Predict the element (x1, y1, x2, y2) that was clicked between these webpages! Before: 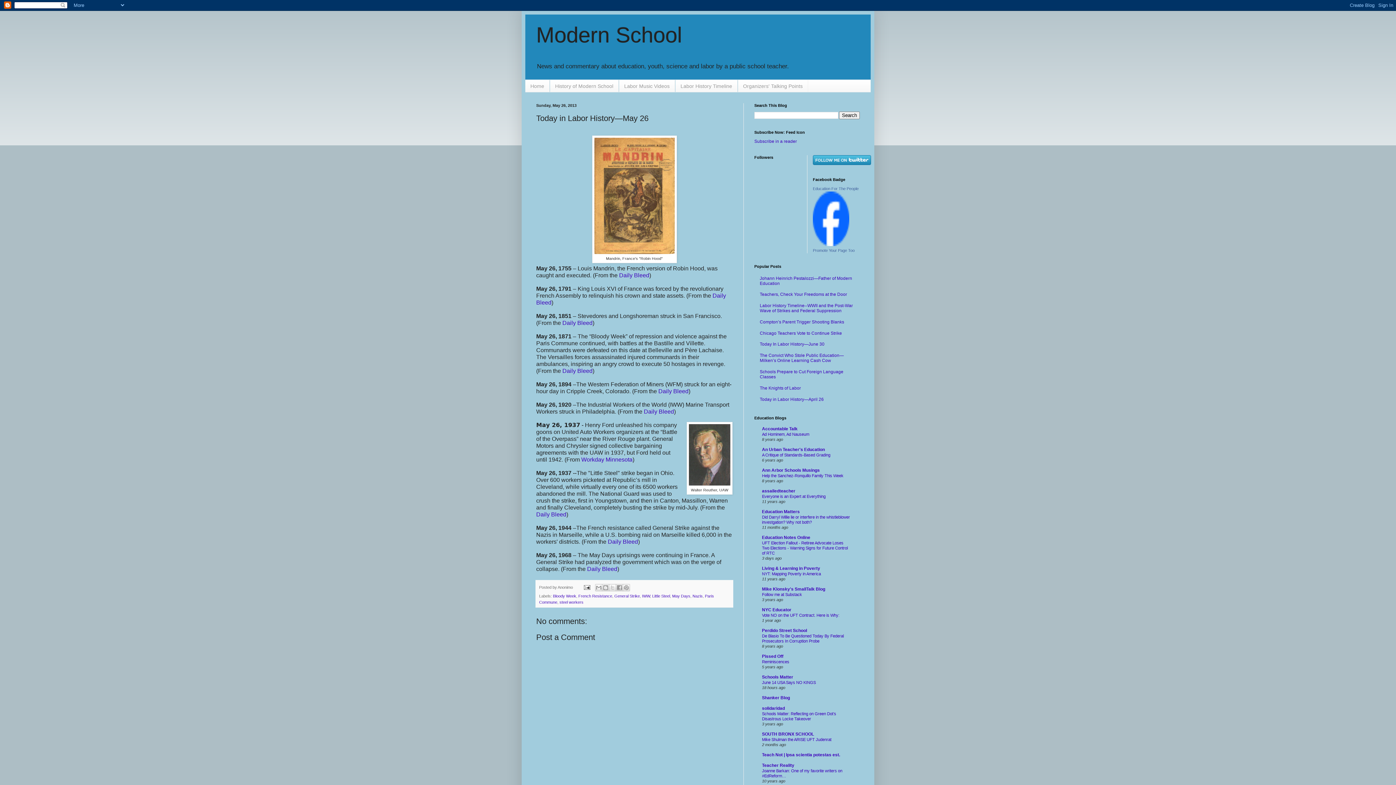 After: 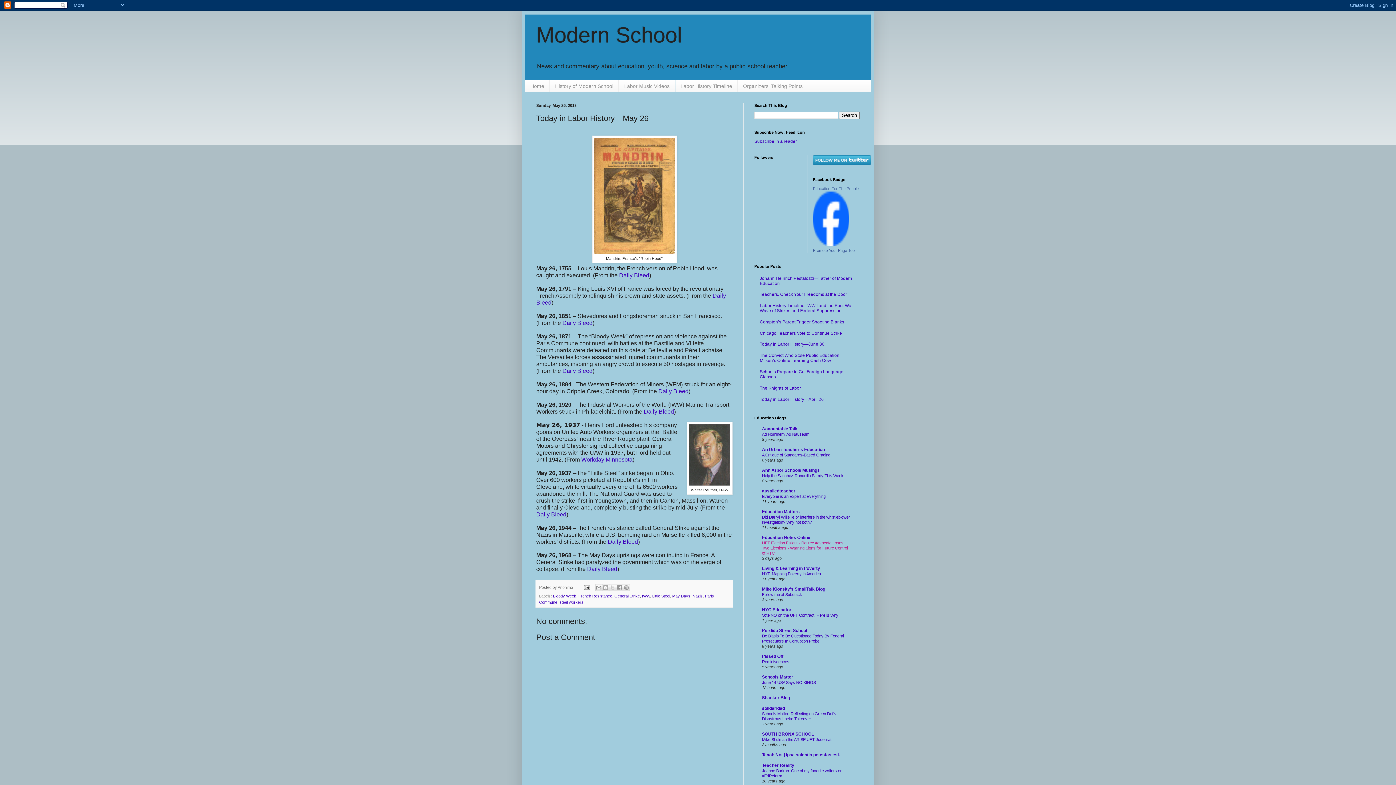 Action: bbox: (762, 541, 848, 555) label: UFT Election Fallout - Retiree Advocate Loses Two Elections - Warning Signs for Future Control of RTC